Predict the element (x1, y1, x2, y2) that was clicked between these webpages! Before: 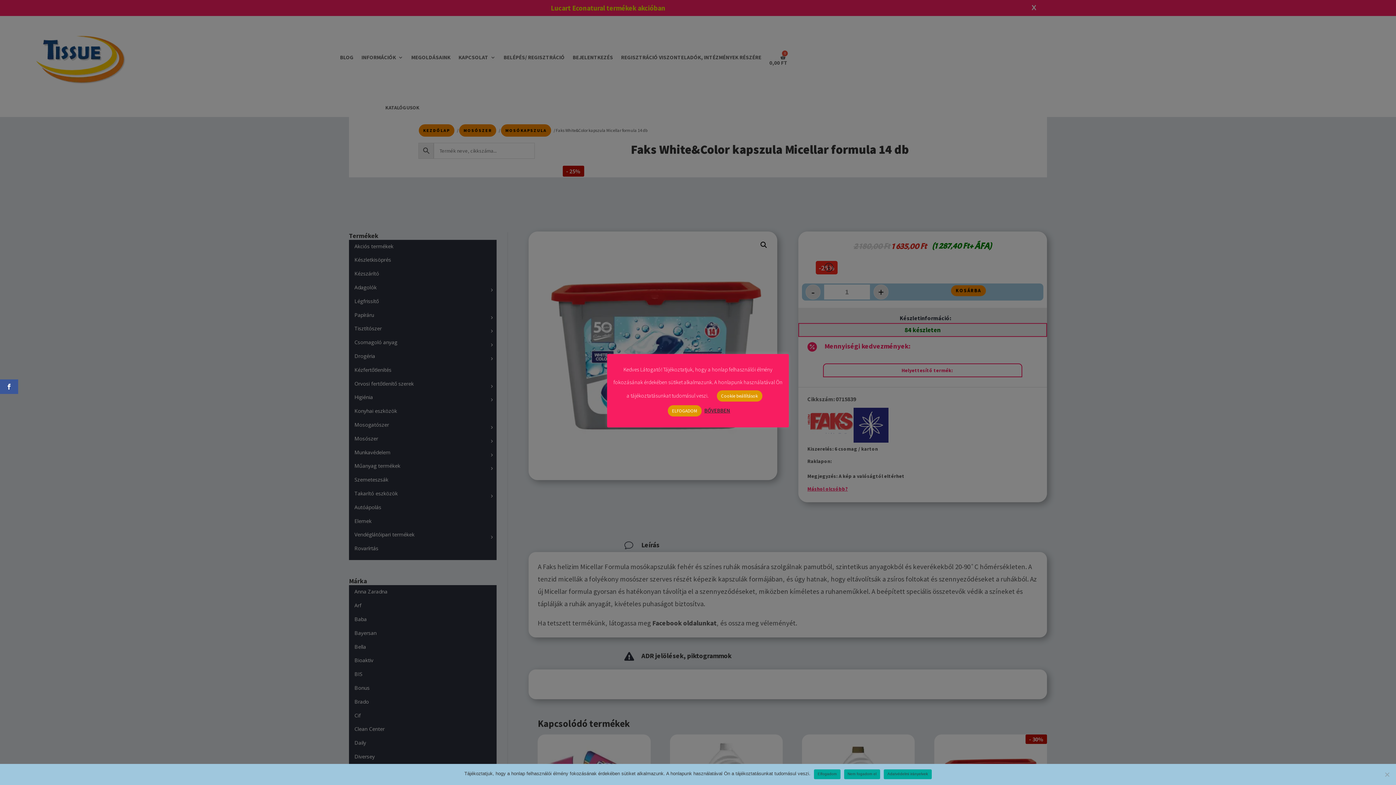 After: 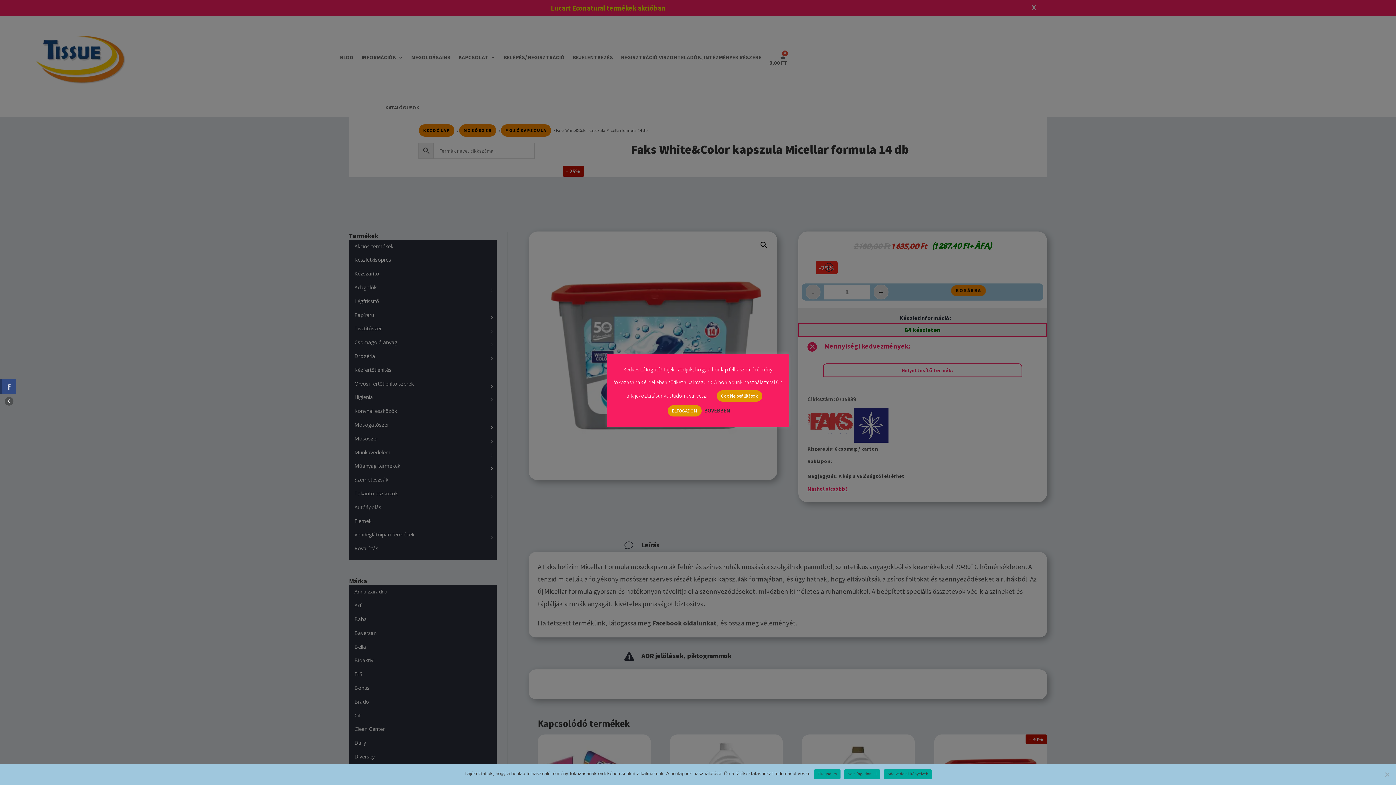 Action: bbox: (0, 379, 18, 394)